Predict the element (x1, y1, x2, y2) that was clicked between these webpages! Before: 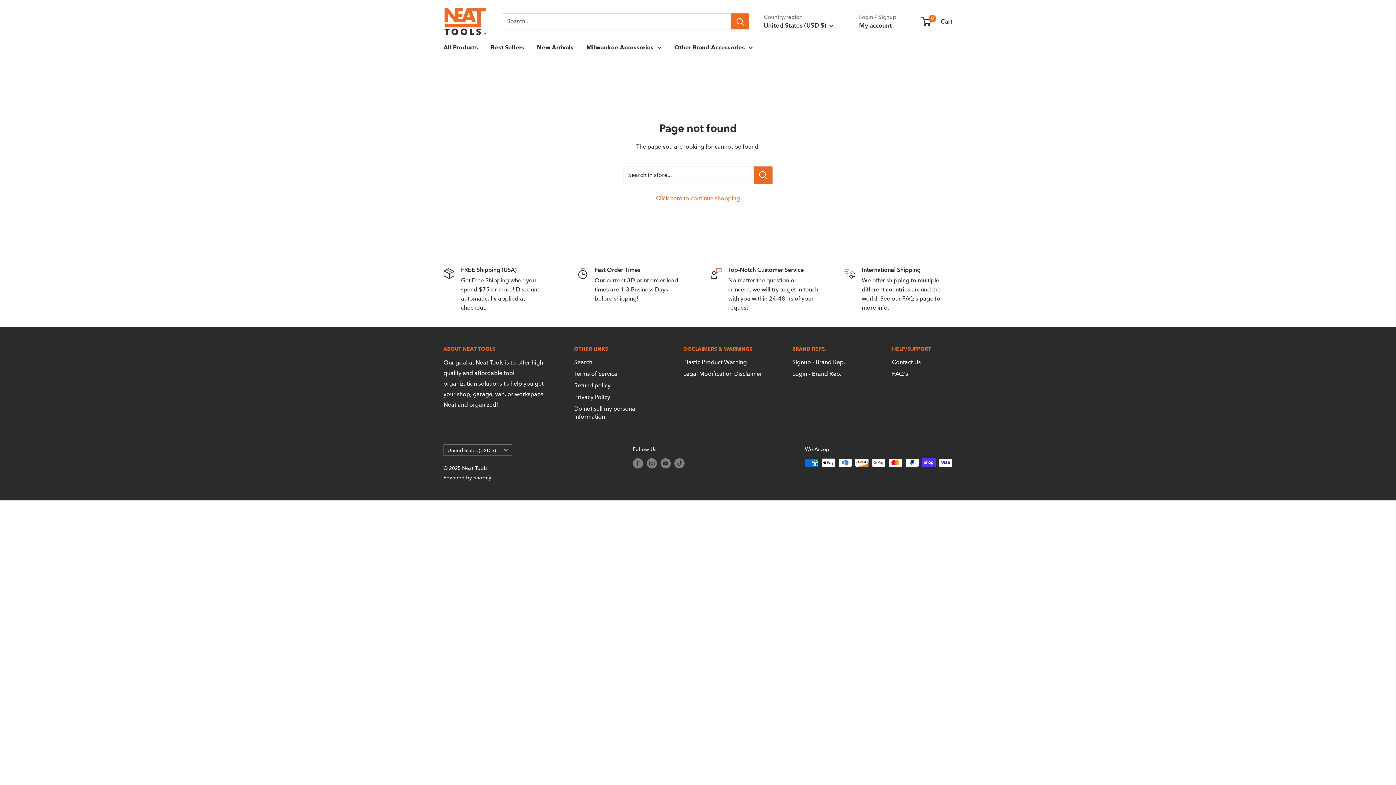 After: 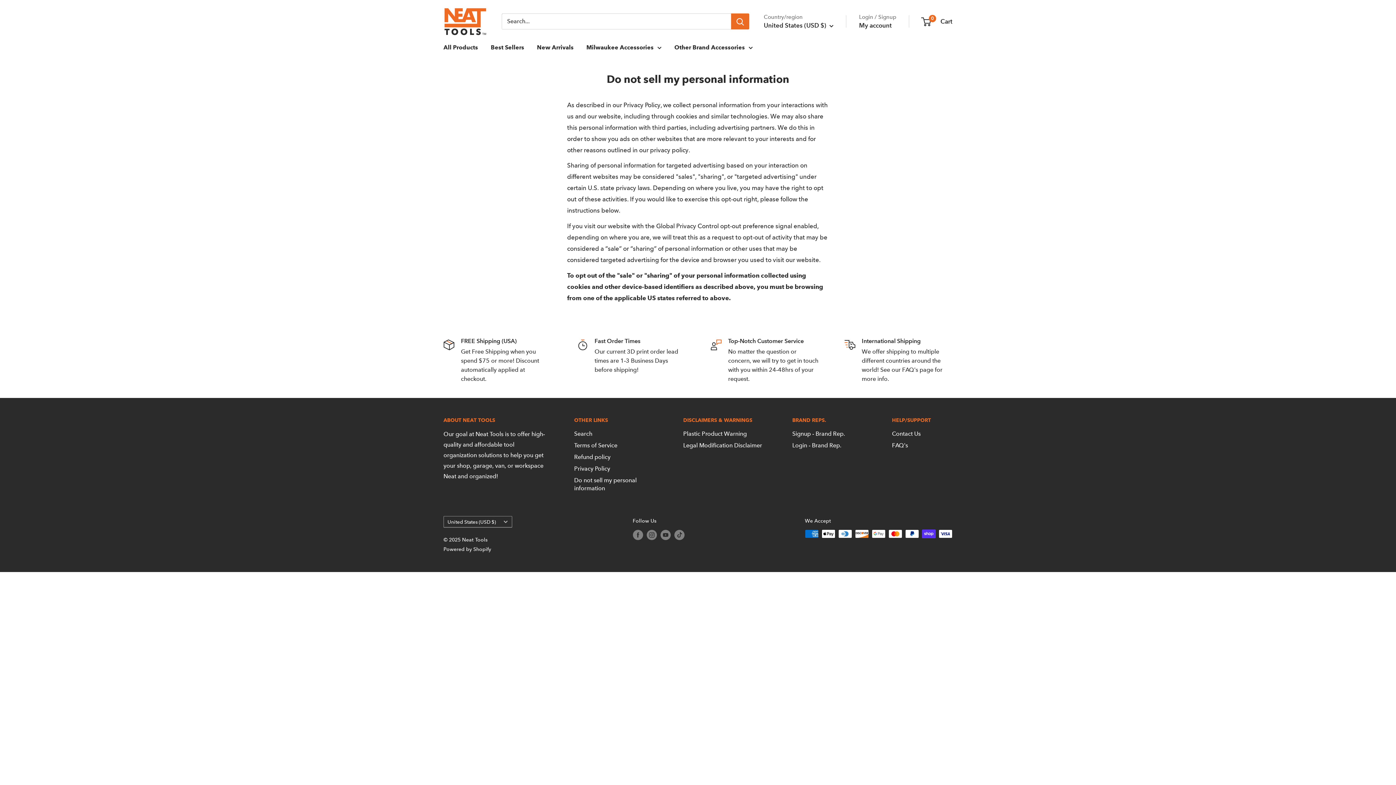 Action: bbox: (574, 403, 657, 423) label: Do not sell my personal information